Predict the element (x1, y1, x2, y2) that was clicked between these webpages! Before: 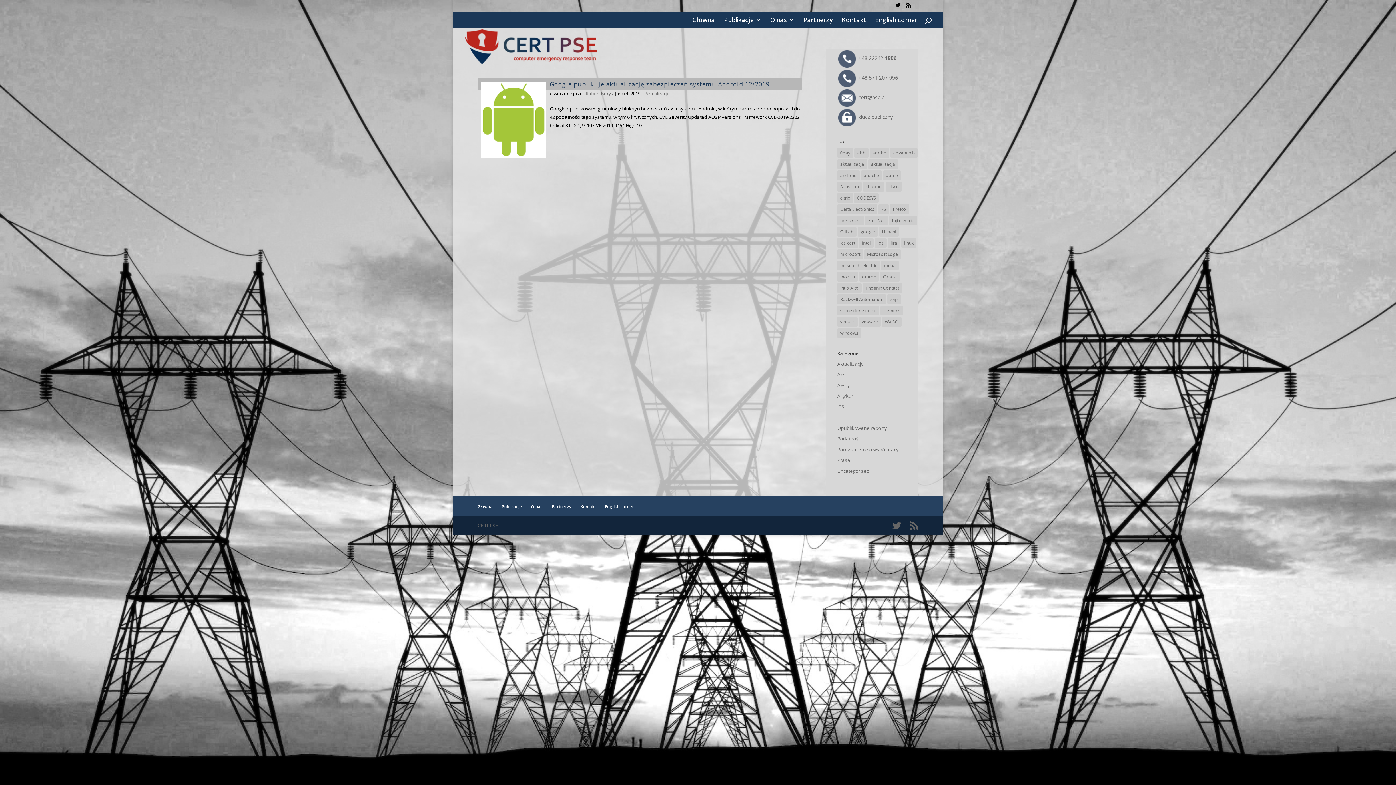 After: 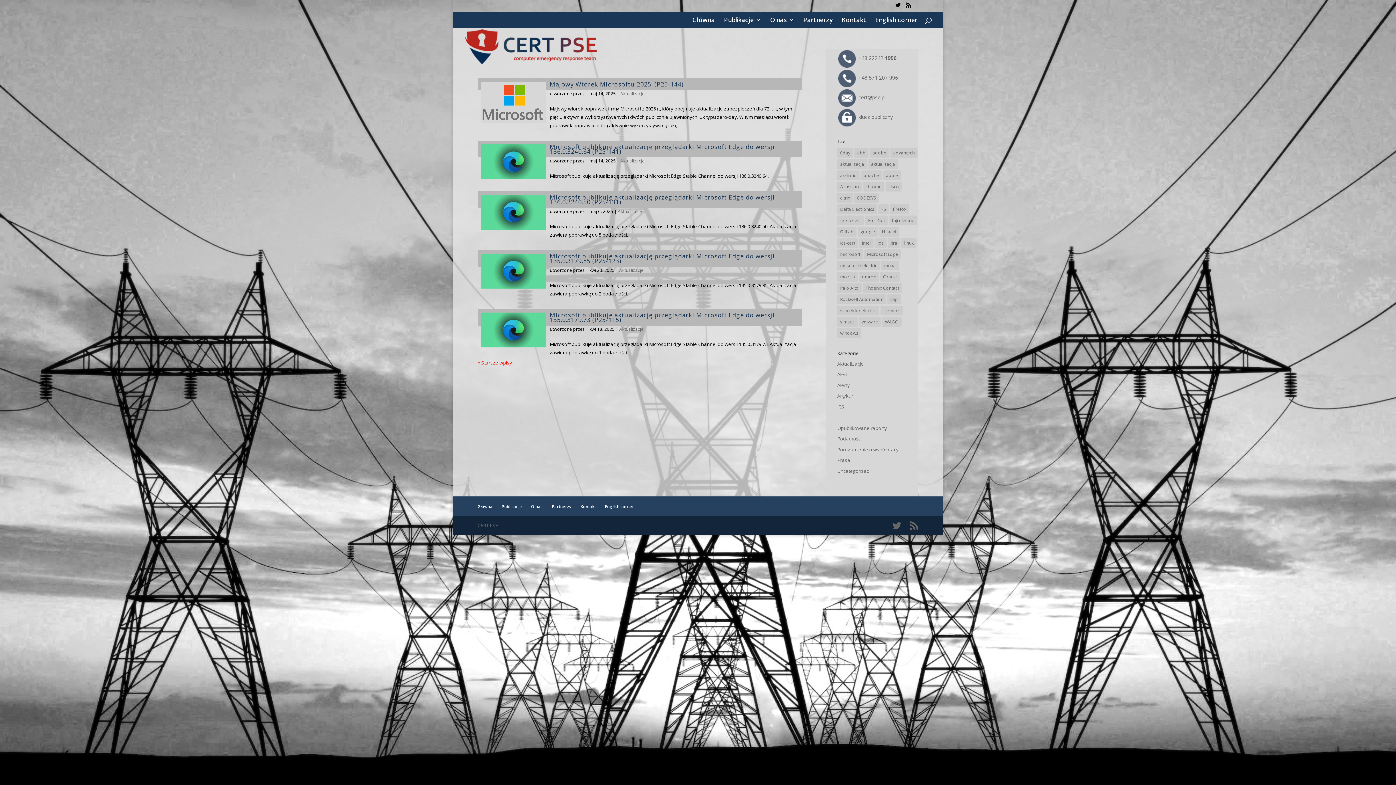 Action: bbox: (837, 249, 863, 259) label: microsoft (201 elementów)